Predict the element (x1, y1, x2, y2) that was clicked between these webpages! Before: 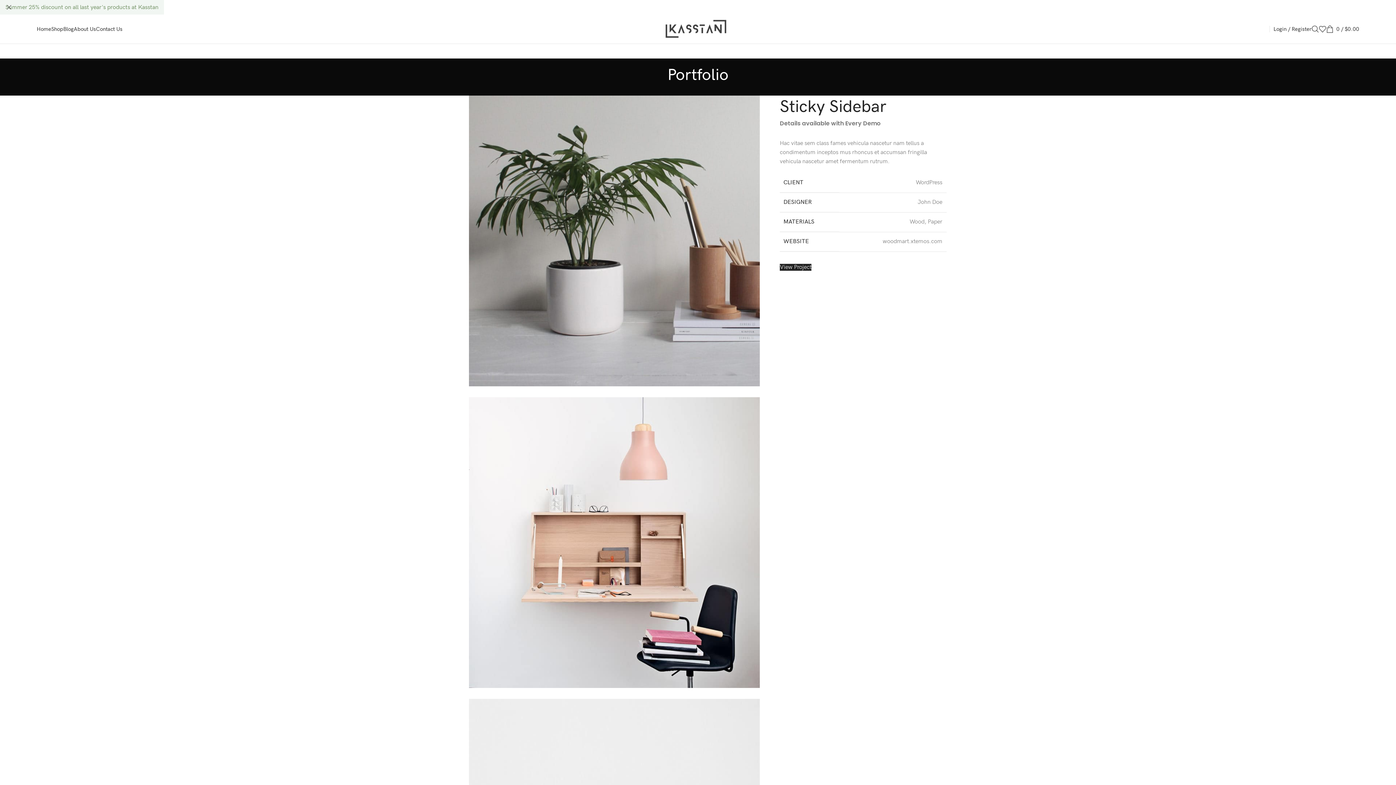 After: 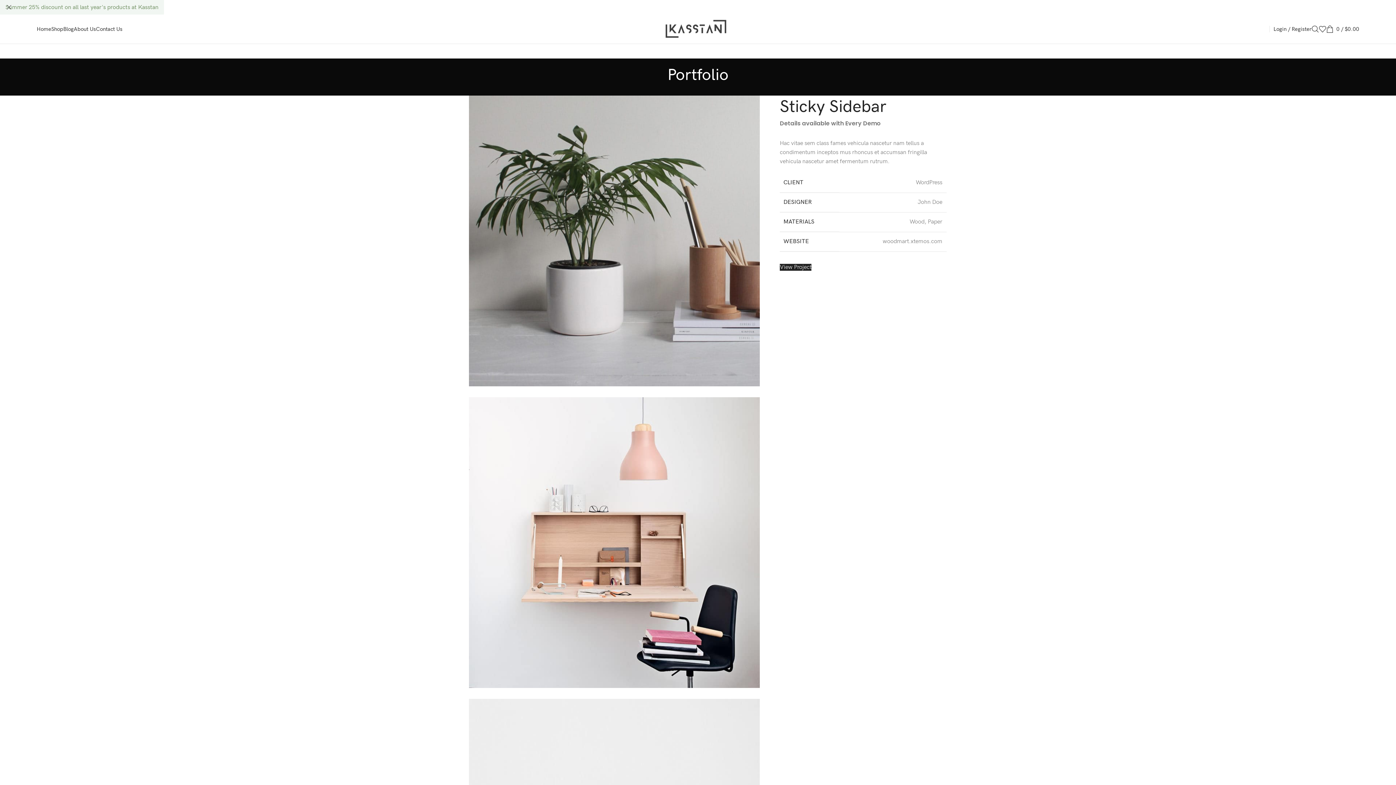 Action: bbox: (469, 397, 760, 688)